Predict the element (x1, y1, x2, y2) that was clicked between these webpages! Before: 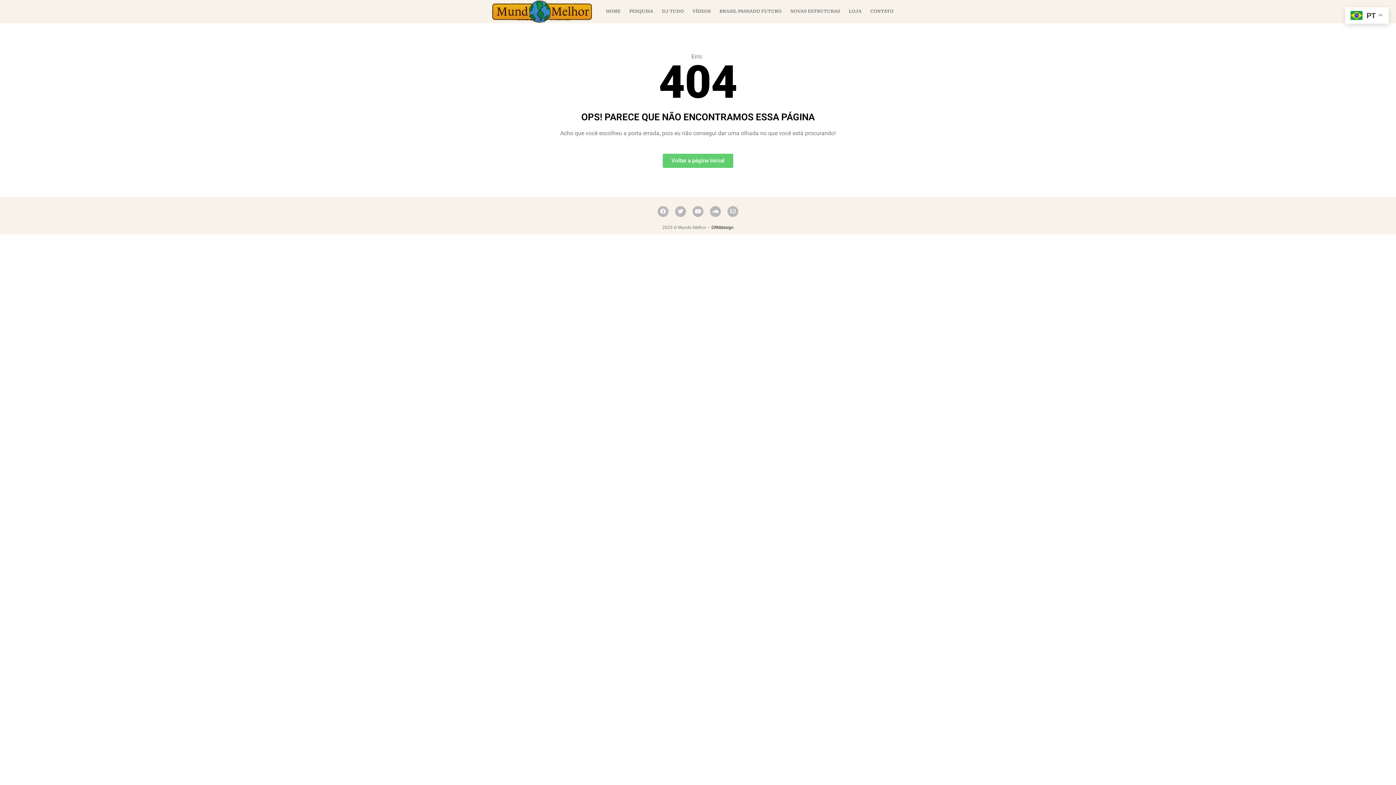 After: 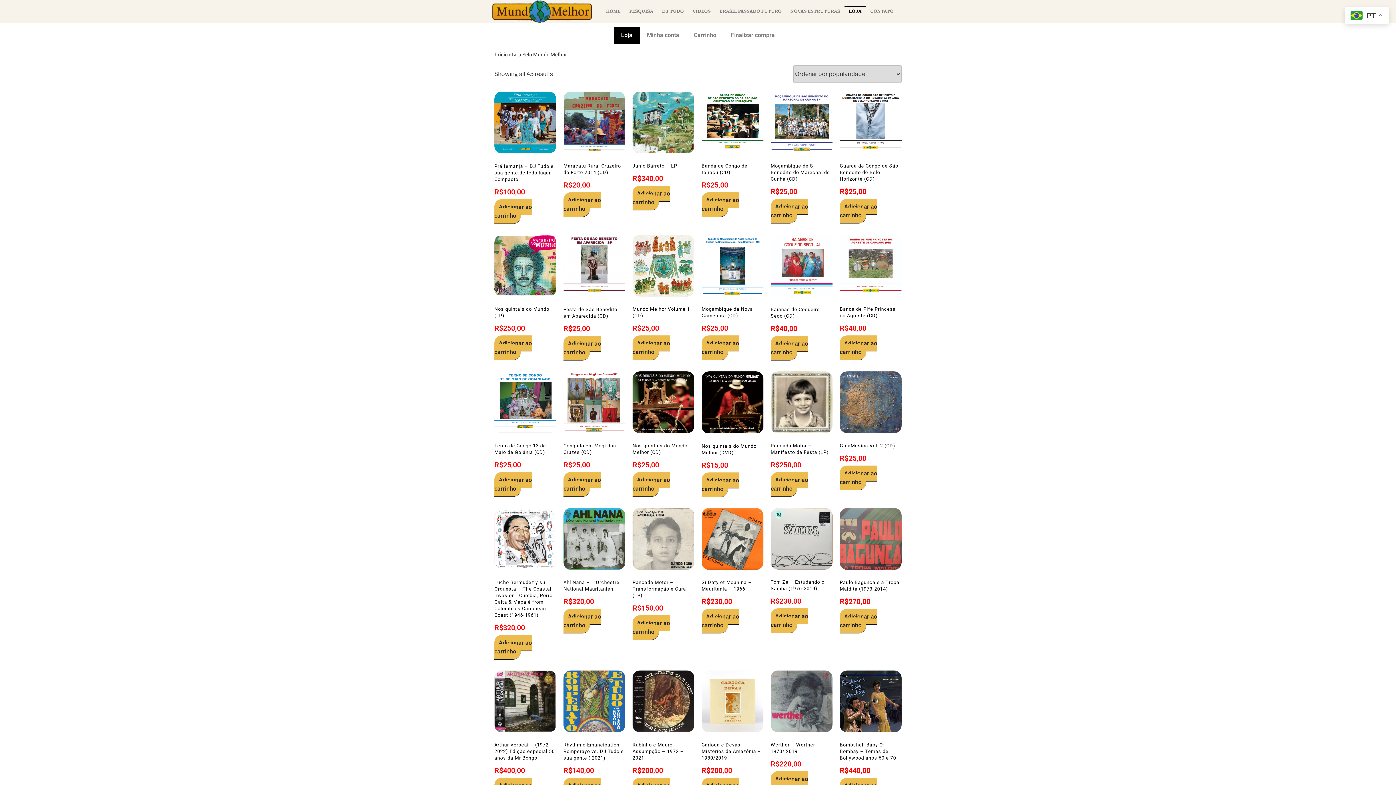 Action: bbox: (844, 5, 866, 17) label: LOJA